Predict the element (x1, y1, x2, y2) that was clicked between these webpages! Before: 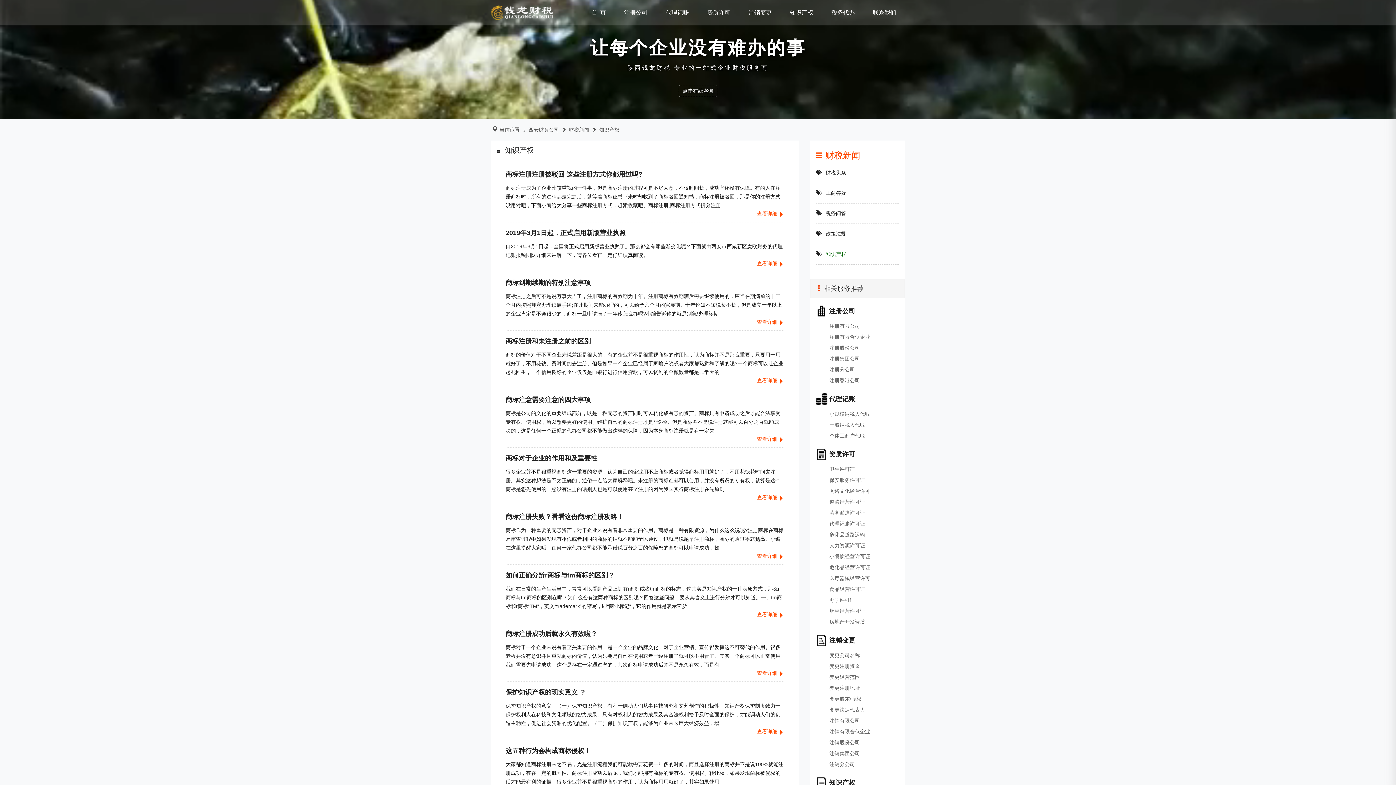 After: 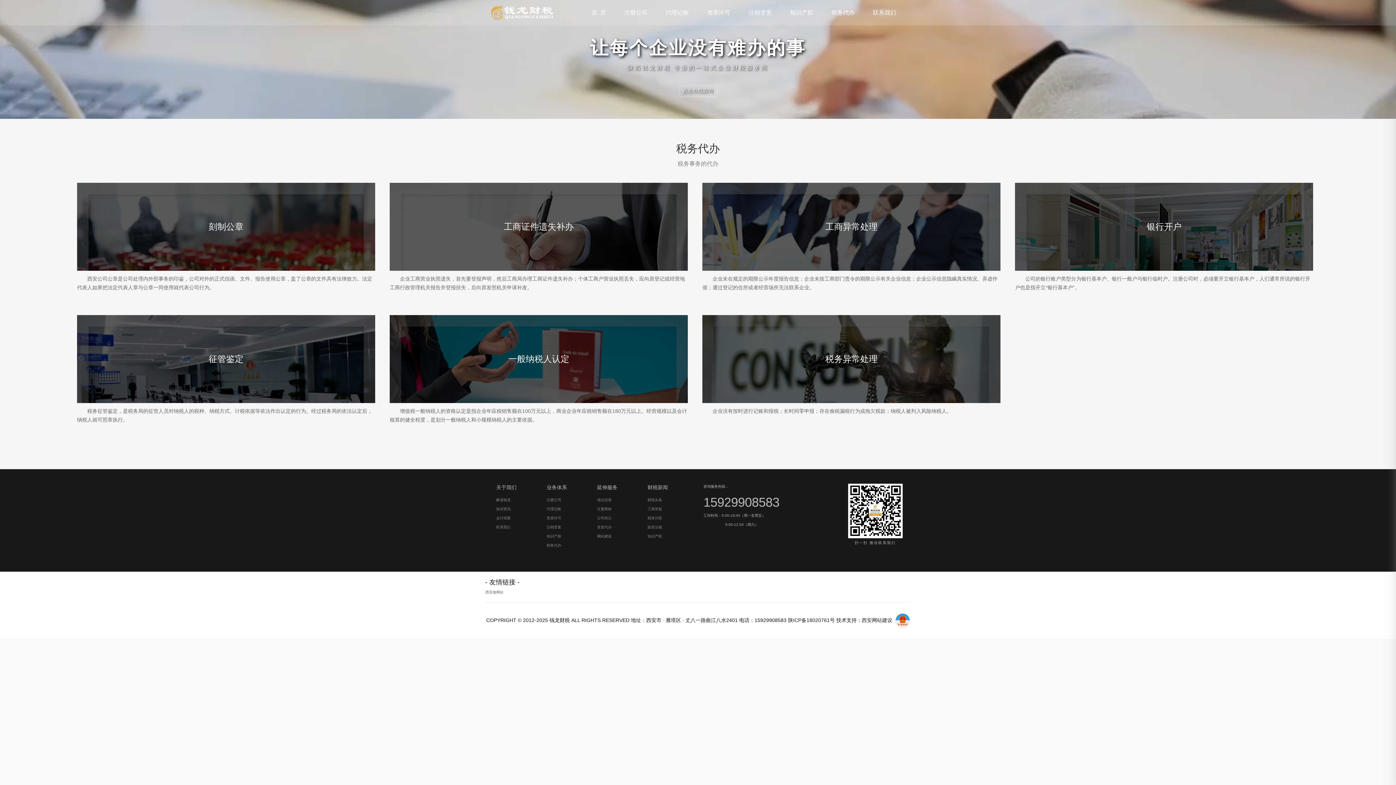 Action: bbox: (822, 0, 864, 25) label: 税务代办